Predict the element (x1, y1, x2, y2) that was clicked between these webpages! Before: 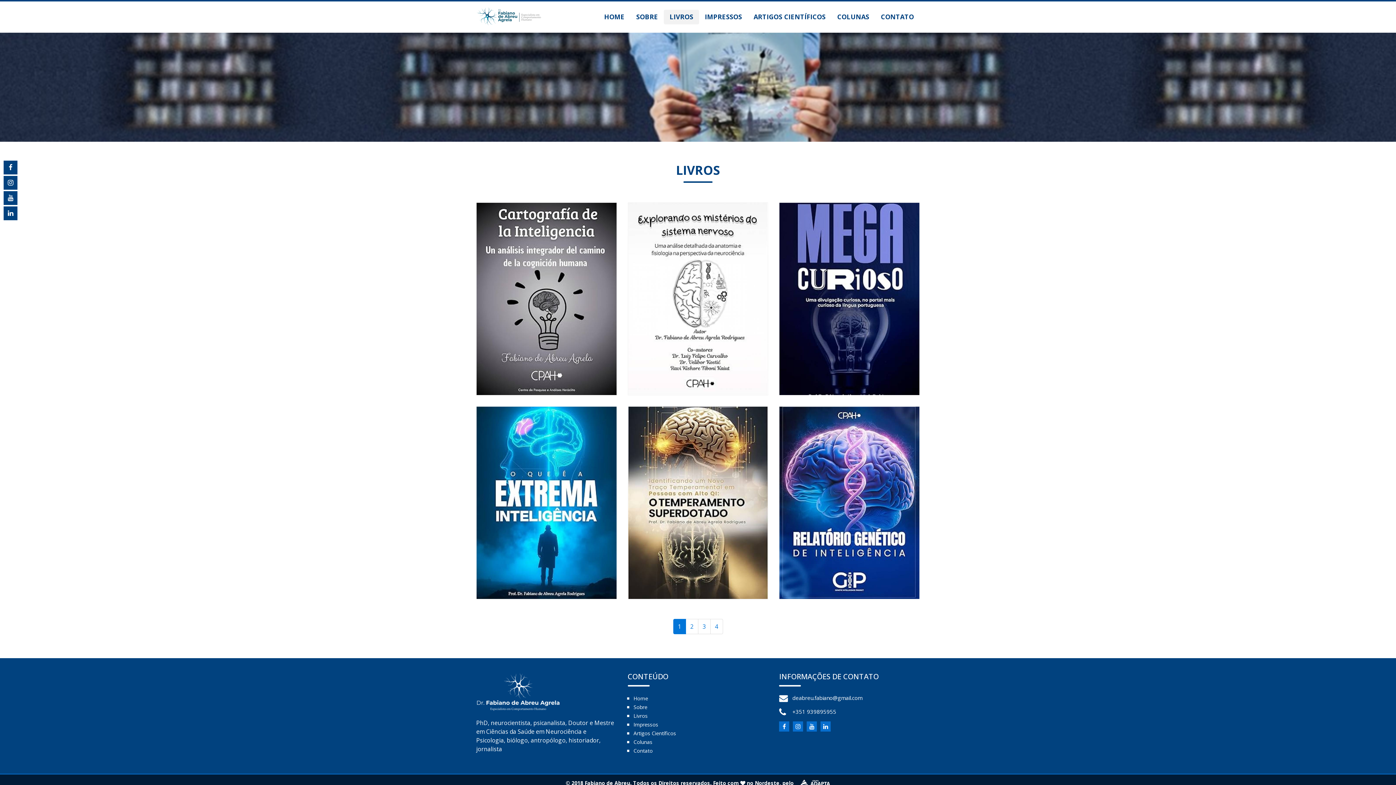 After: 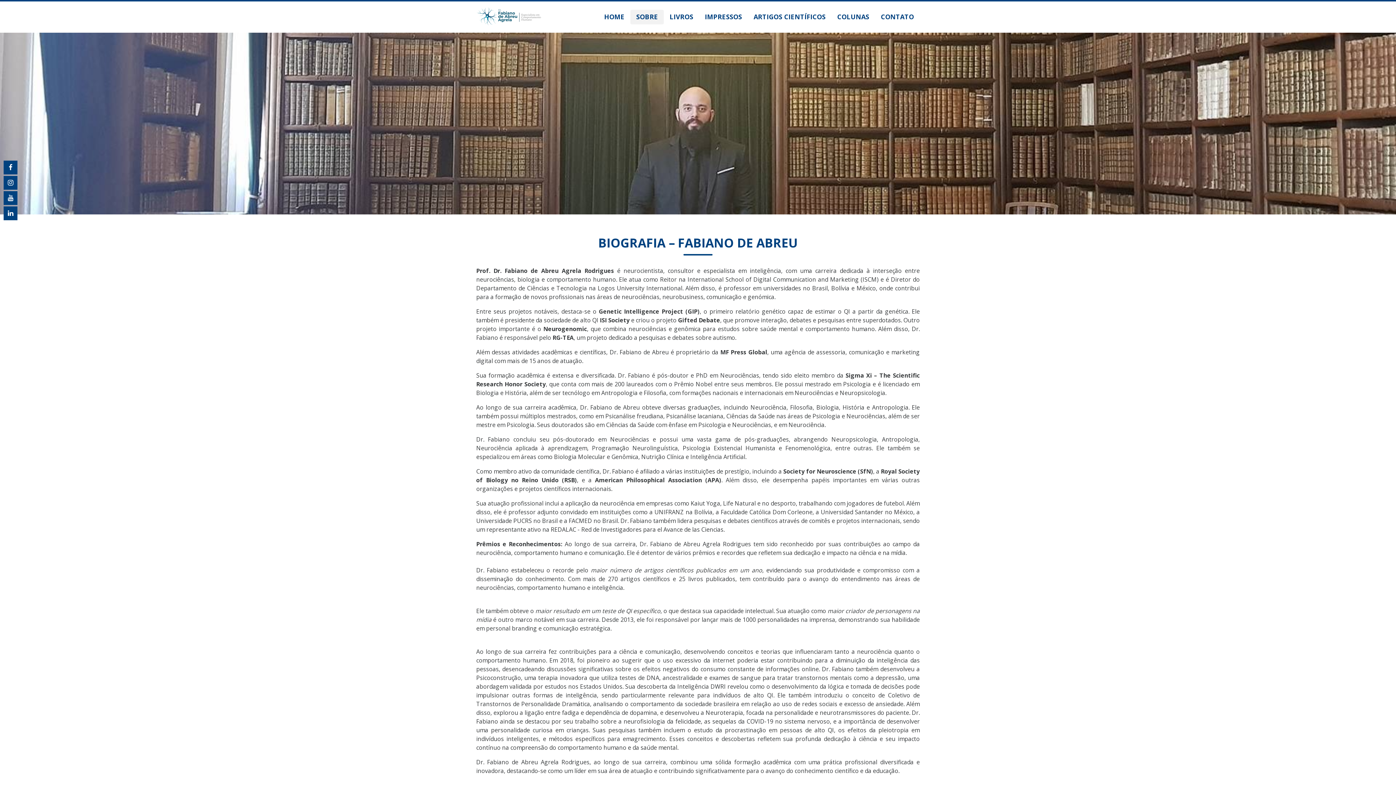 Action: bbox: (630, 9, 664, 24) label: SOBRE